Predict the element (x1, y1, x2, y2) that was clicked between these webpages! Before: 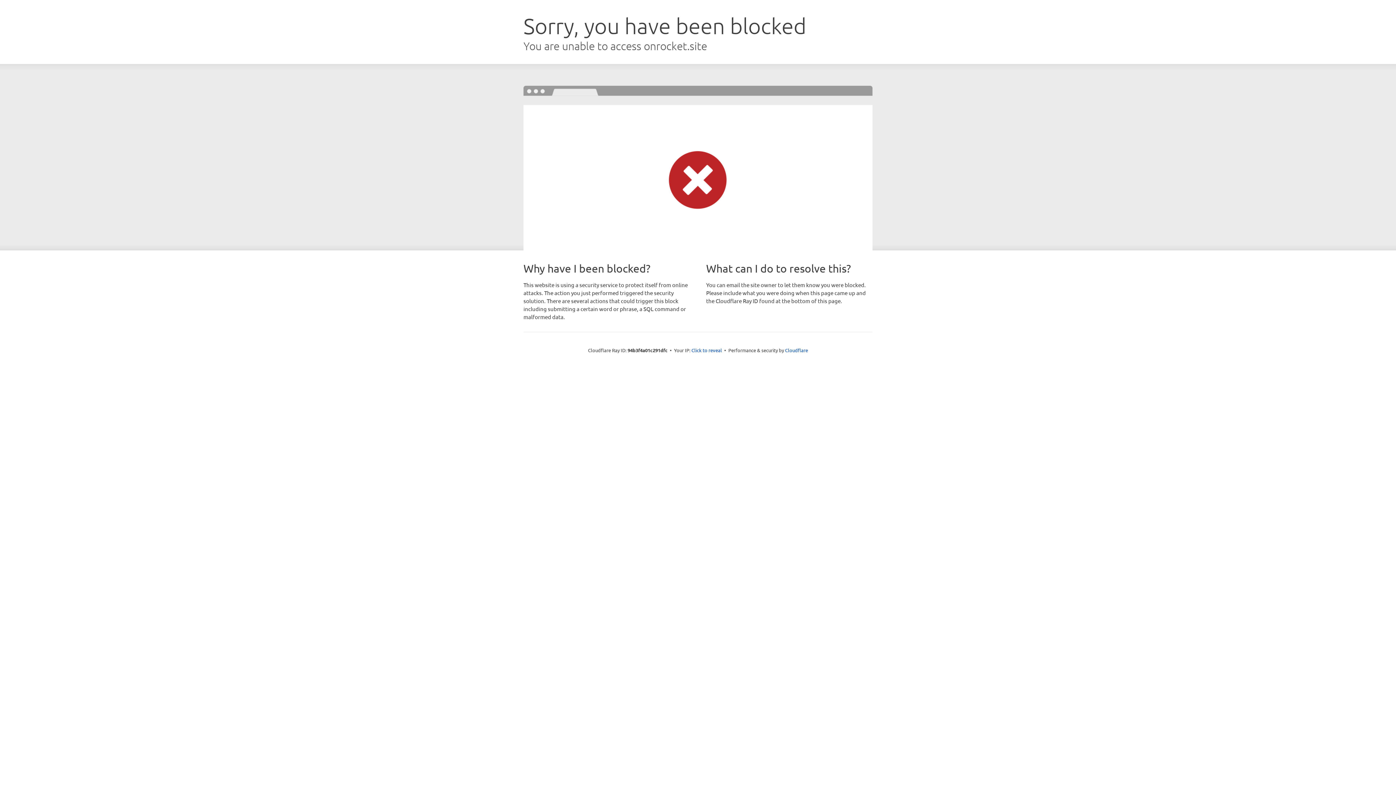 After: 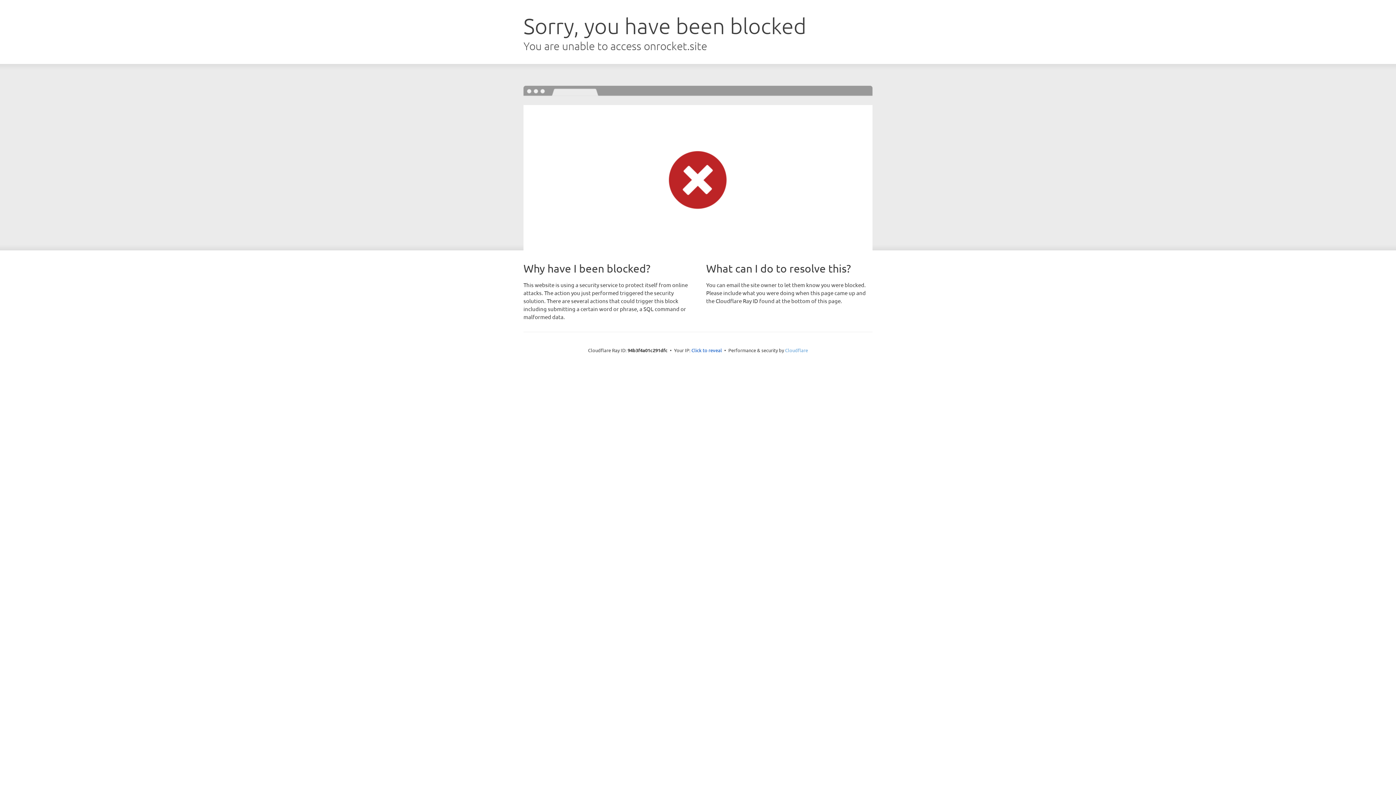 Action: bbox: (785, 347, 808, 353) label: Cloudflare